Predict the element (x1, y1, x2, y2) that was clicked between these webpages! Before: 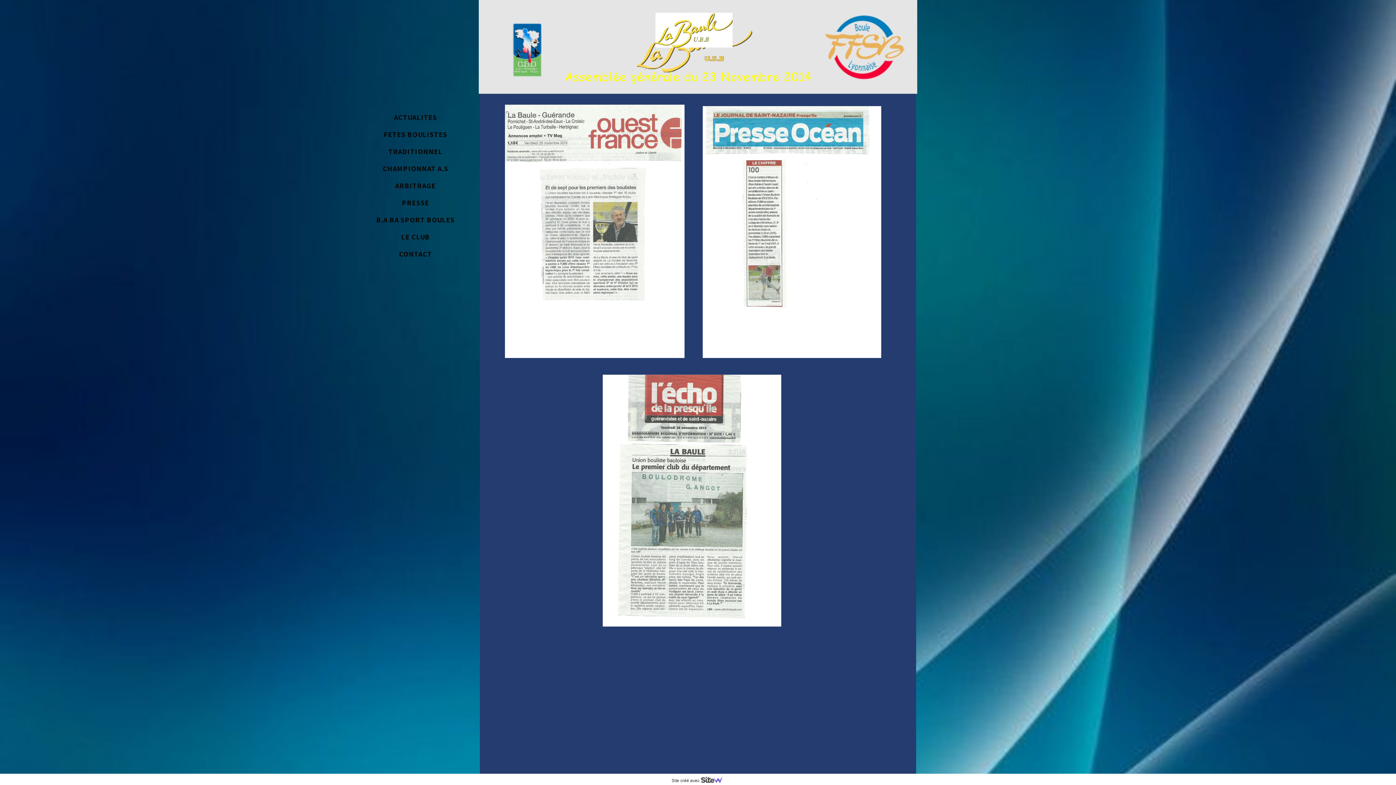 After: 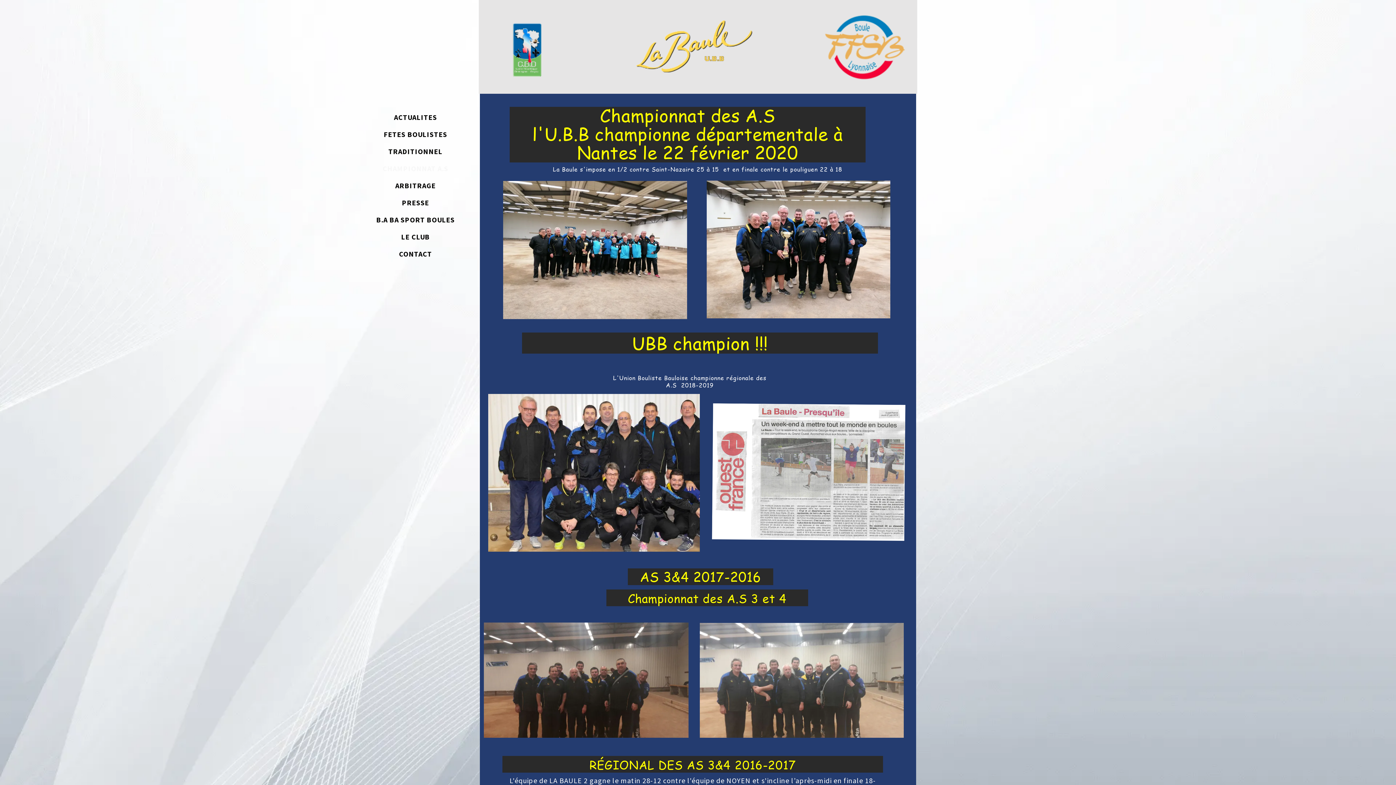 Action: bbox: (372, 161, 459, 175) label: CHAMPIONNAT A.S